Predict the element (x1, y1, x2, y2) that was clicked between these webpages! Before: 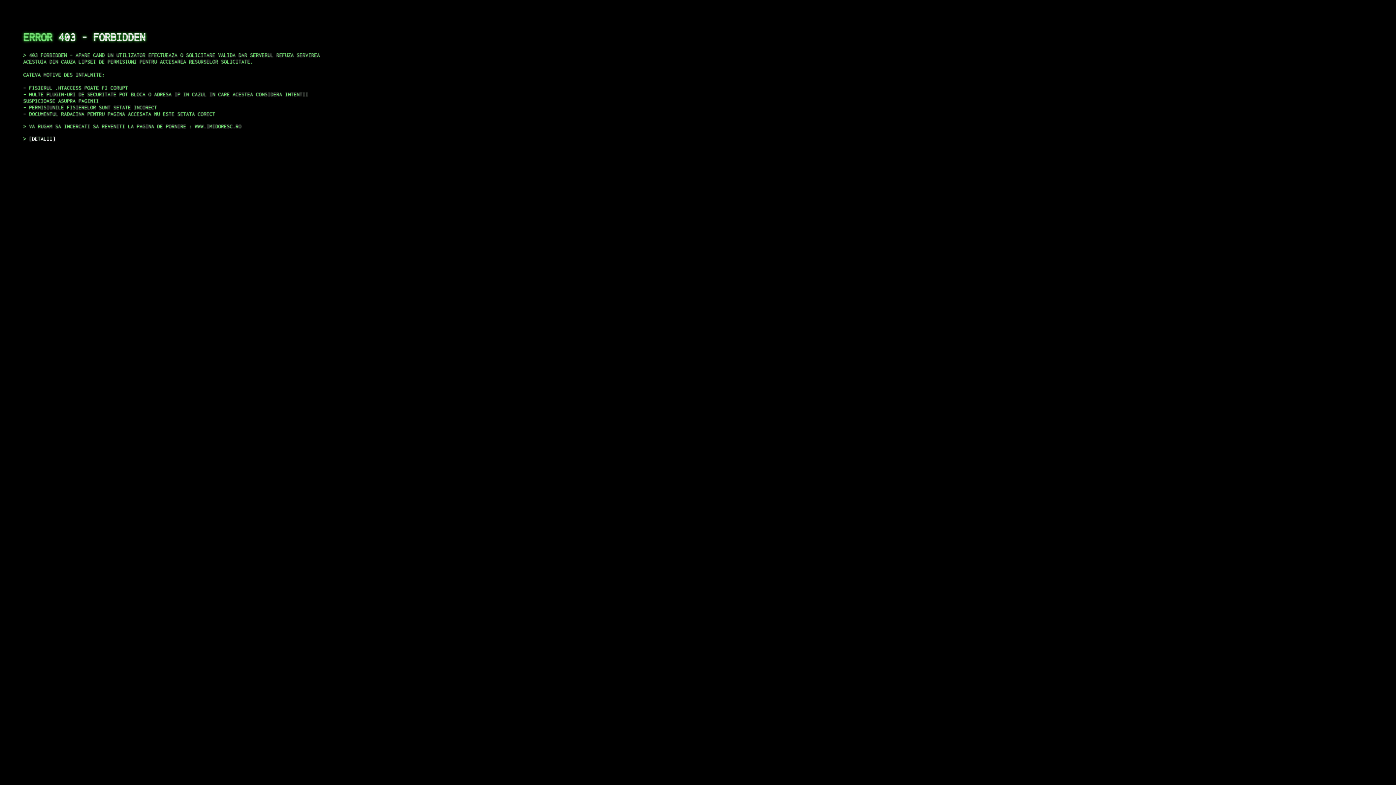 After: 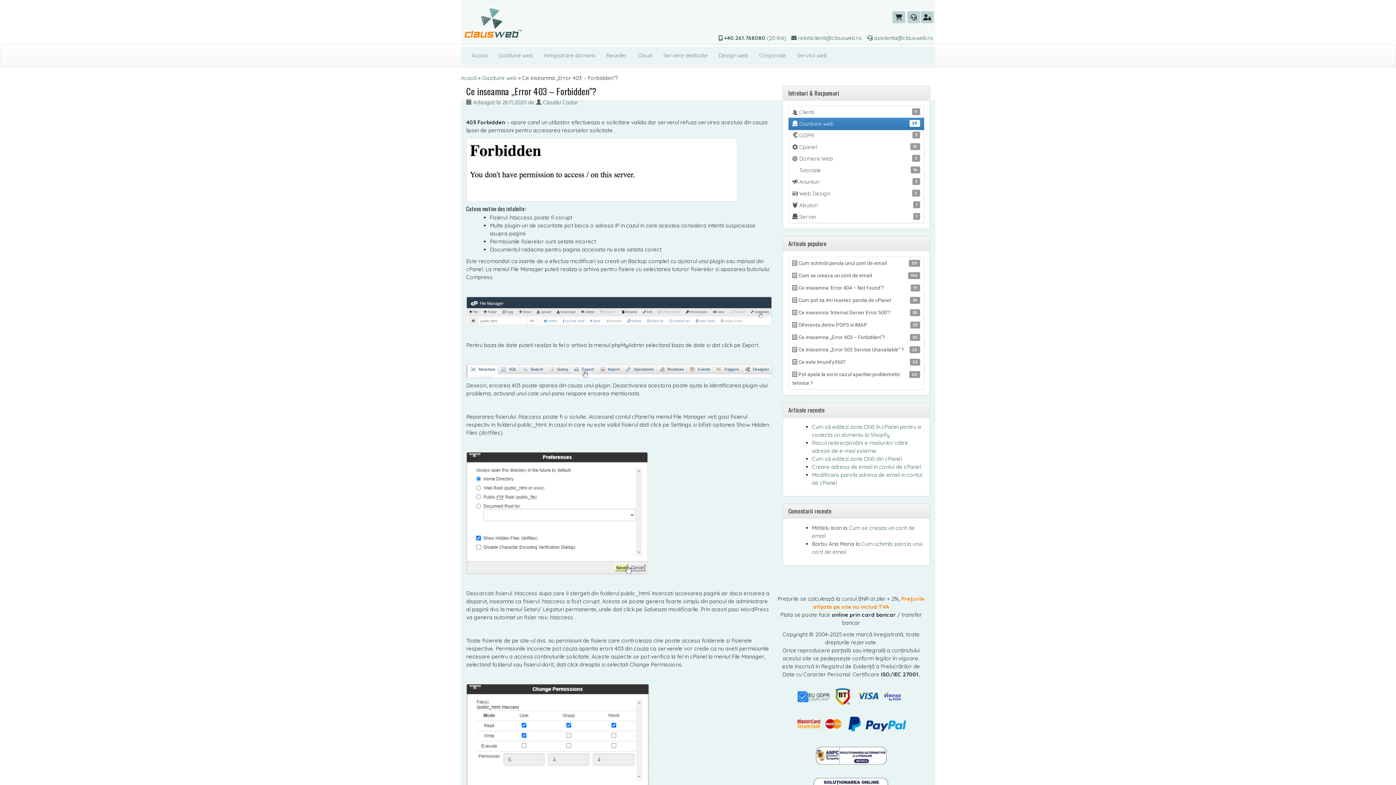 Action: label: DETALII bbox: (29, 135, 55, 141)